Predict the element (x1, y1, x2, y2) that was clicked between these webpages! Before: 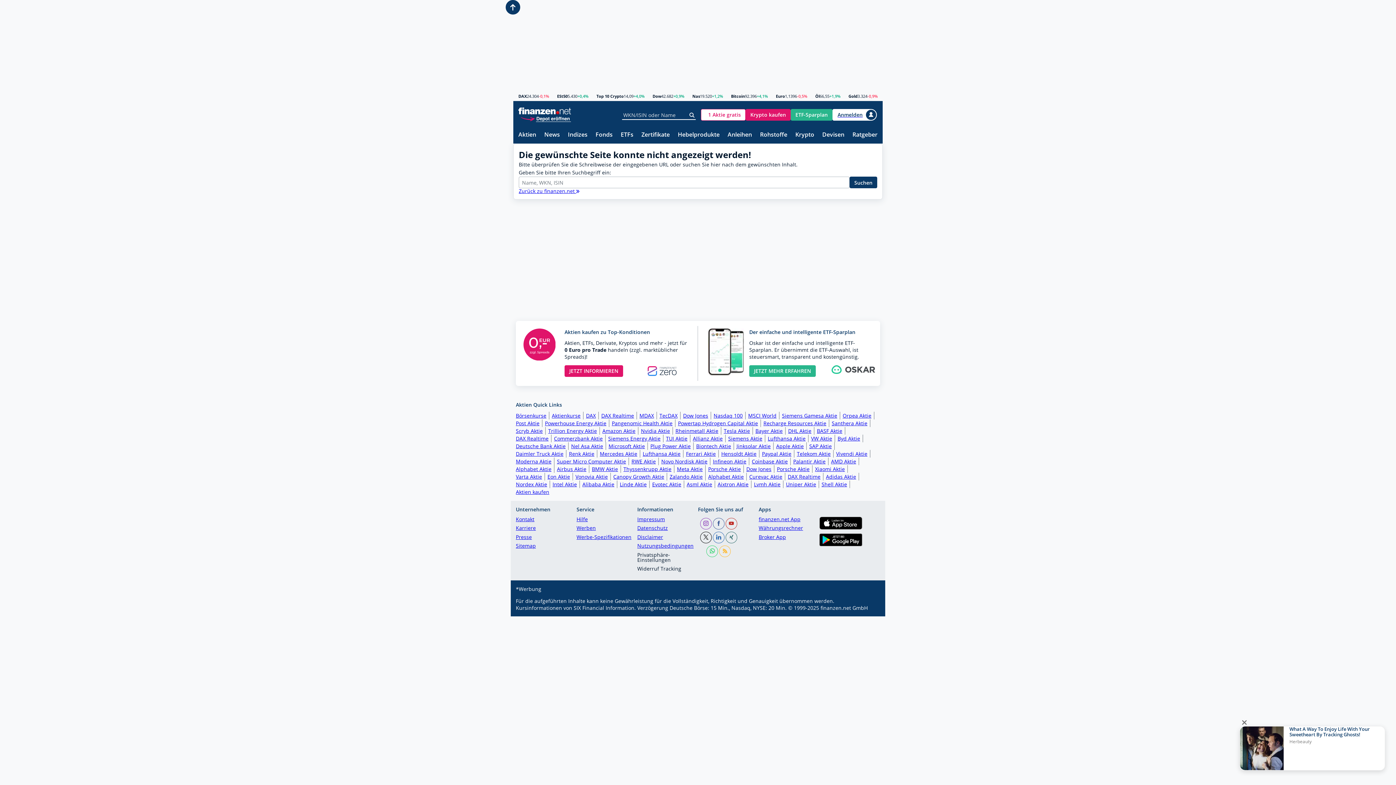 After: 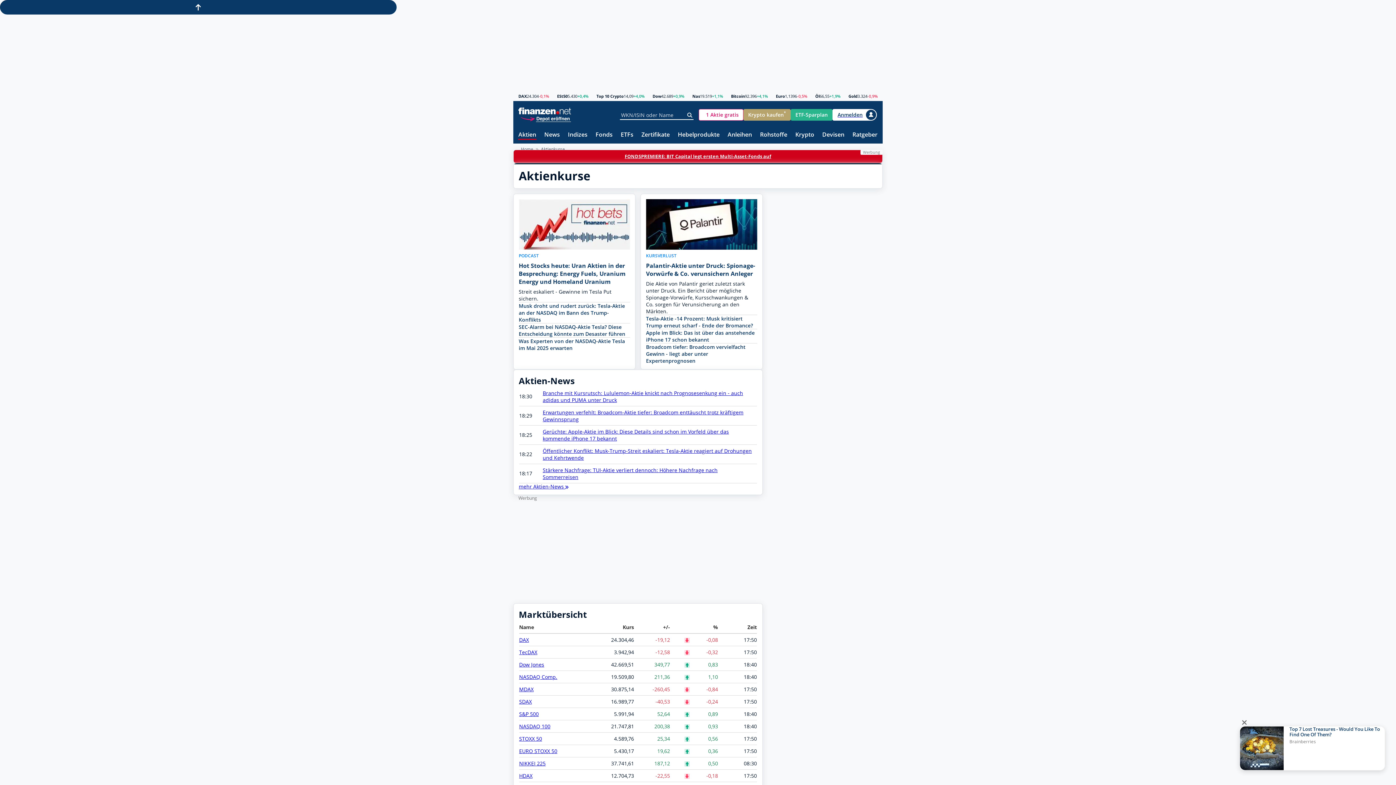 Action: bbox: (552, 412, 583, 419) label: Aktienkurse